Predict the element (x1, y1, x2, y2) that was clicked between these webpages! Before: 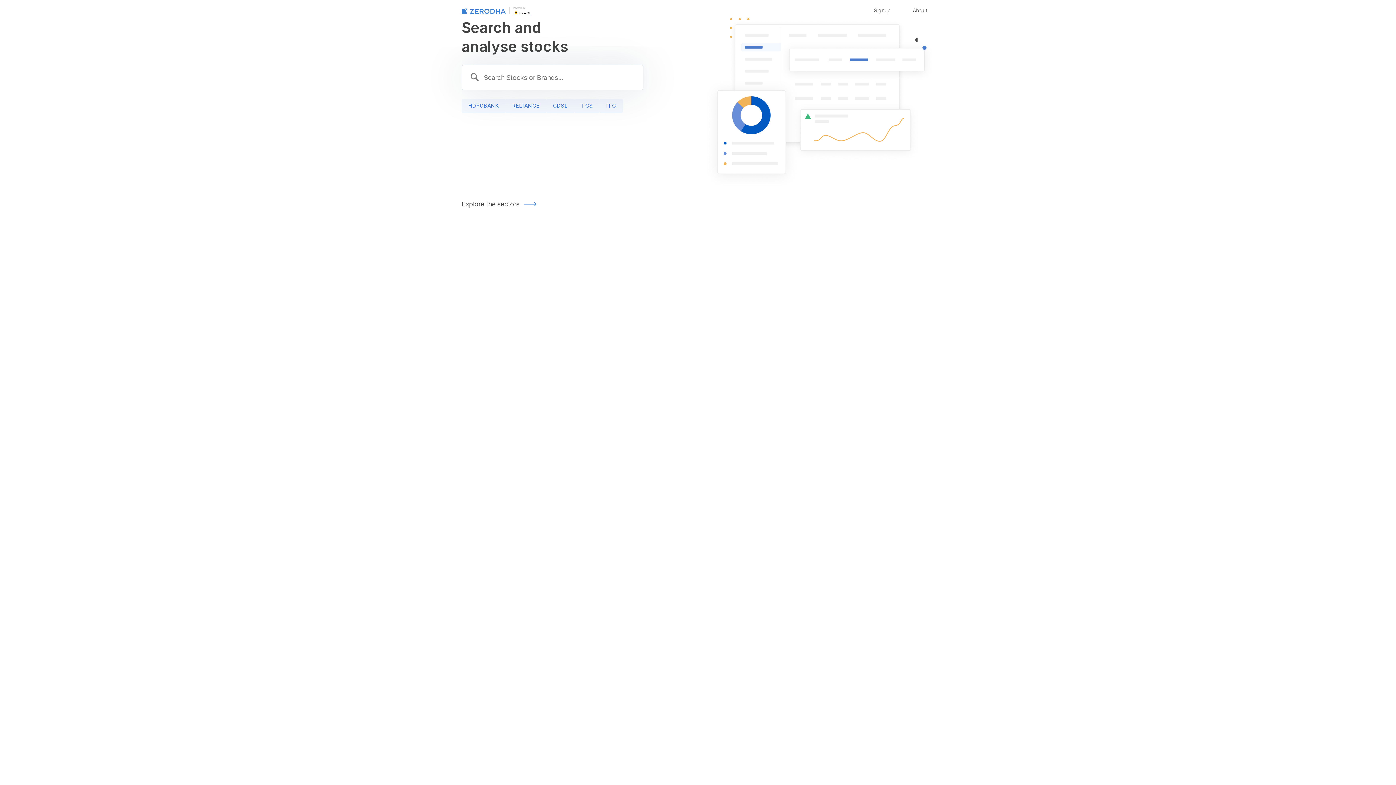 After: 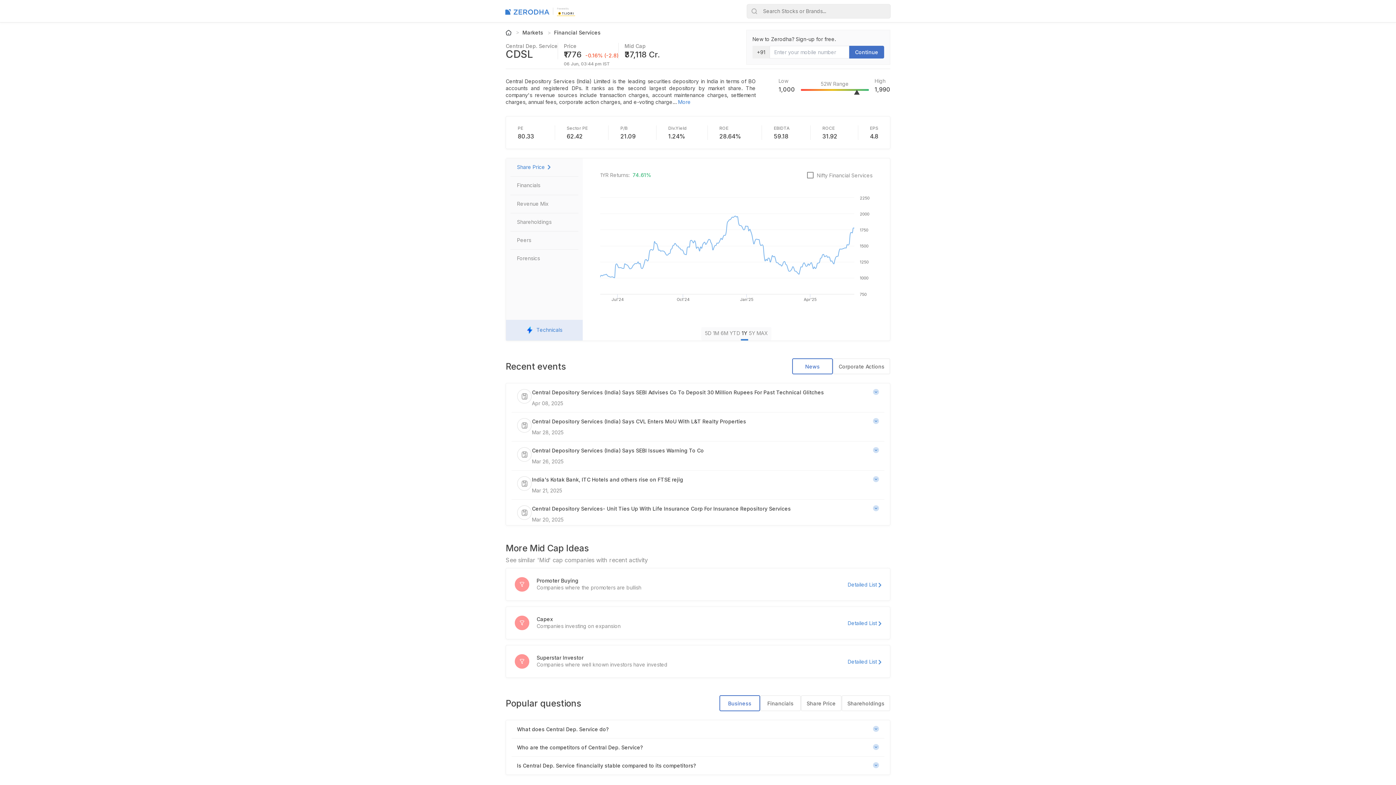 Action: bbox: (546, 98, 574, 113) label: CDSL